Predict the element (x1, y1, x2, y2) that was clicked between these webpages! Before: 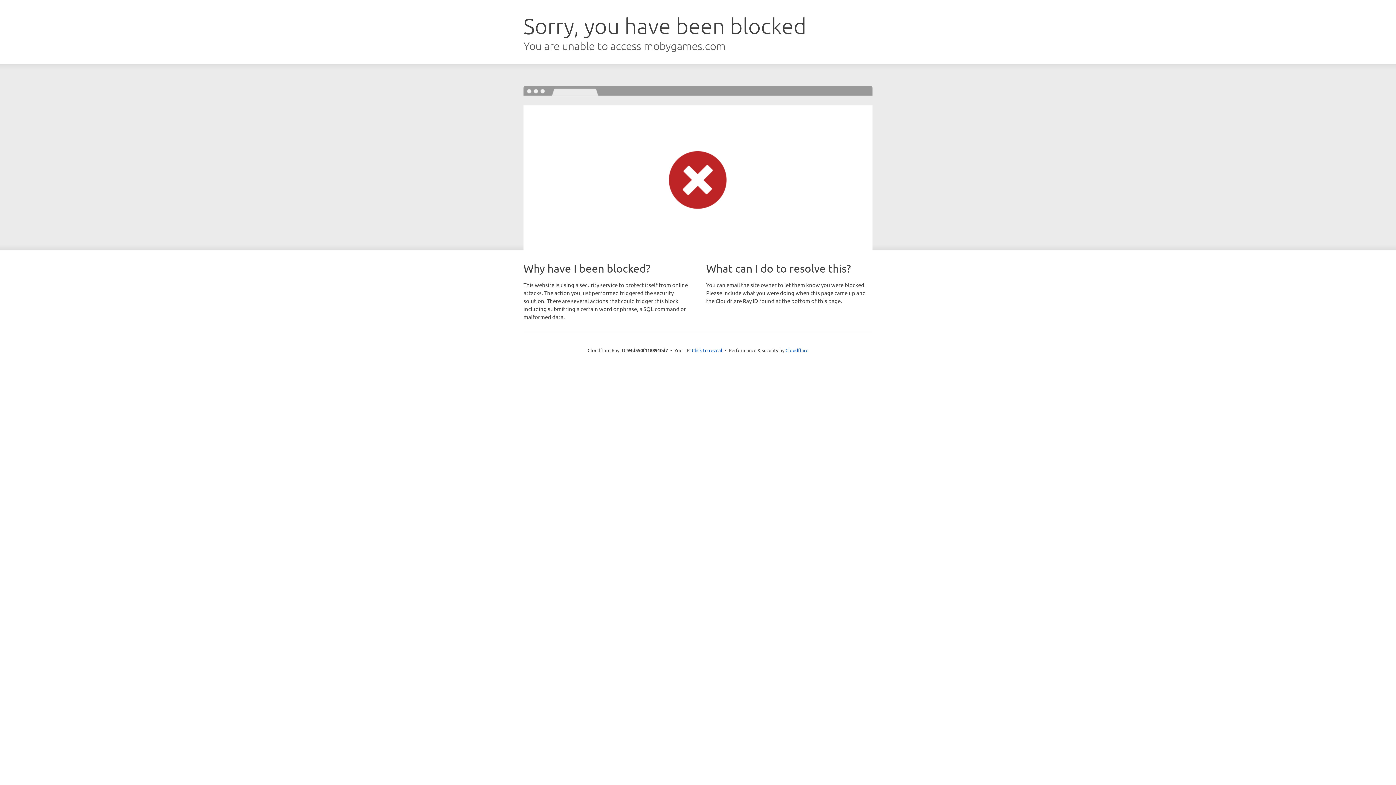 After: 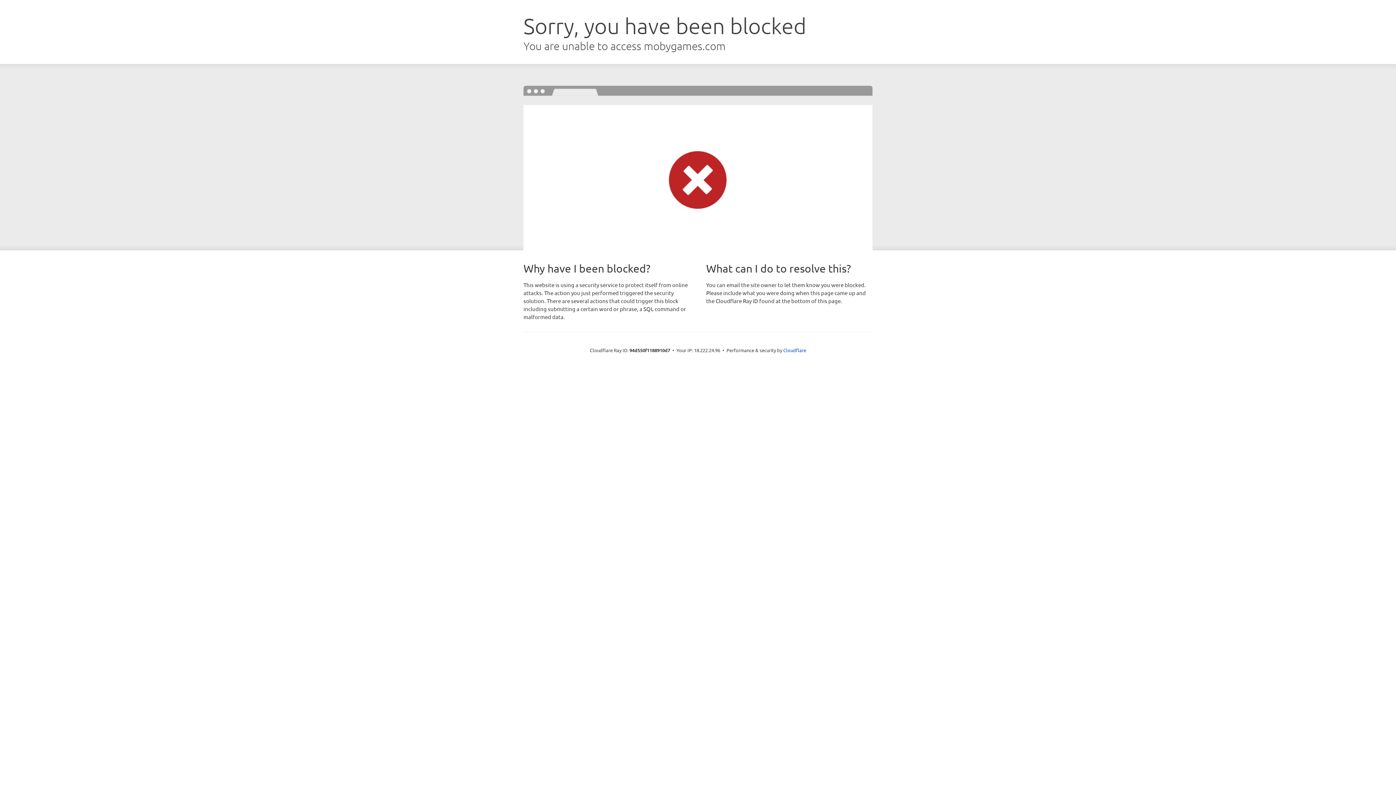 Action: label: Click to reveal bbox: (692, 346, 722, 353)